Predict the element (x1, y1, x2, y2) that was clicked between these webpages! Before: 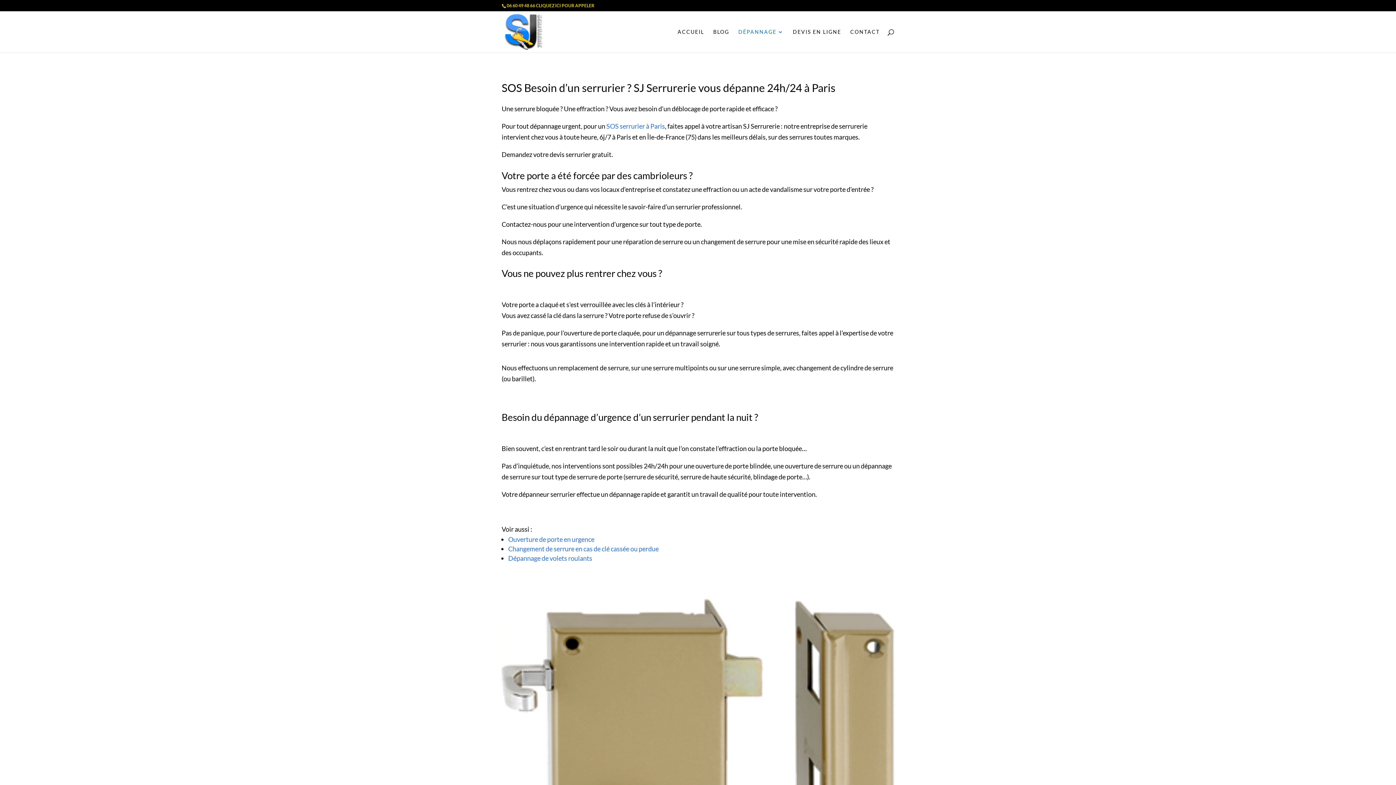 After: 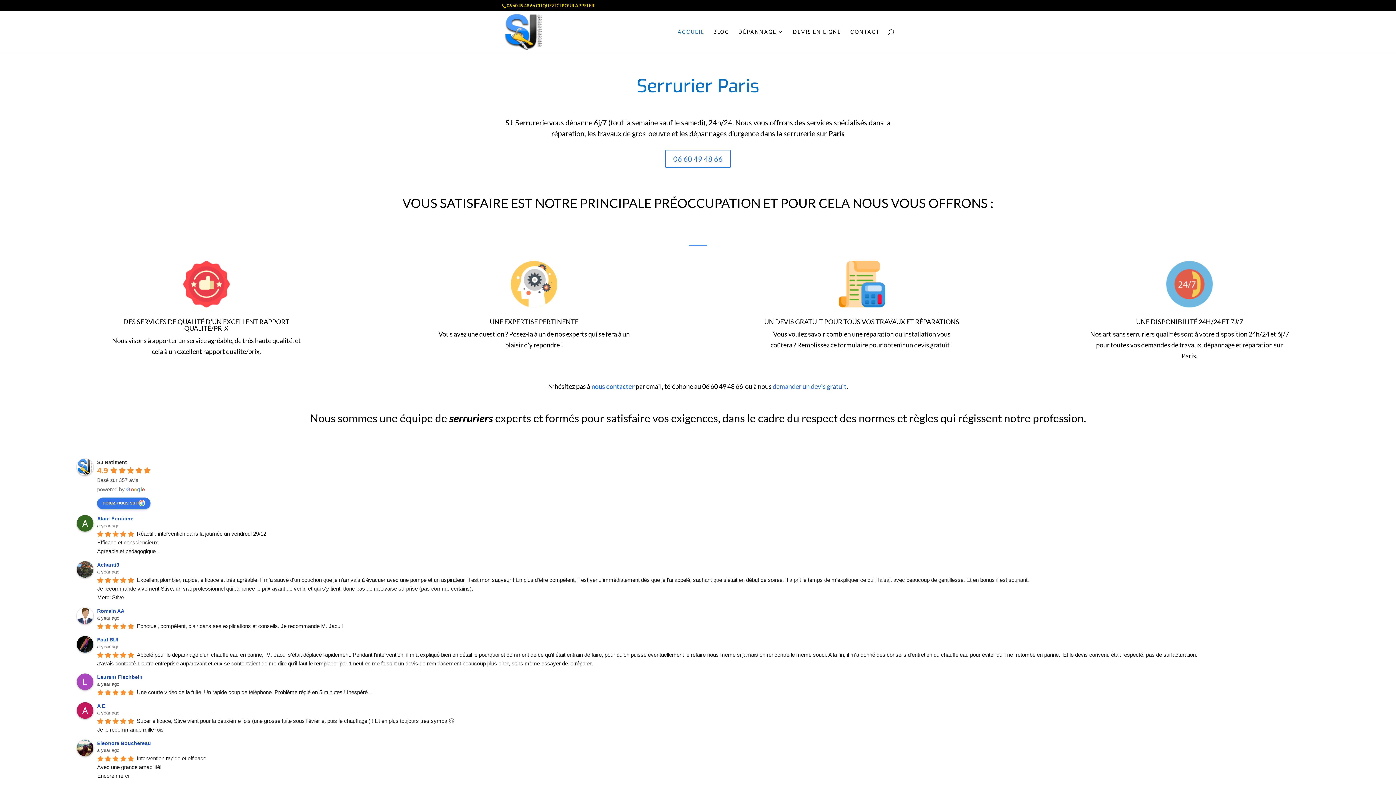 Action: label: ACCUEIL bbox: (677, 29, 704, 52)